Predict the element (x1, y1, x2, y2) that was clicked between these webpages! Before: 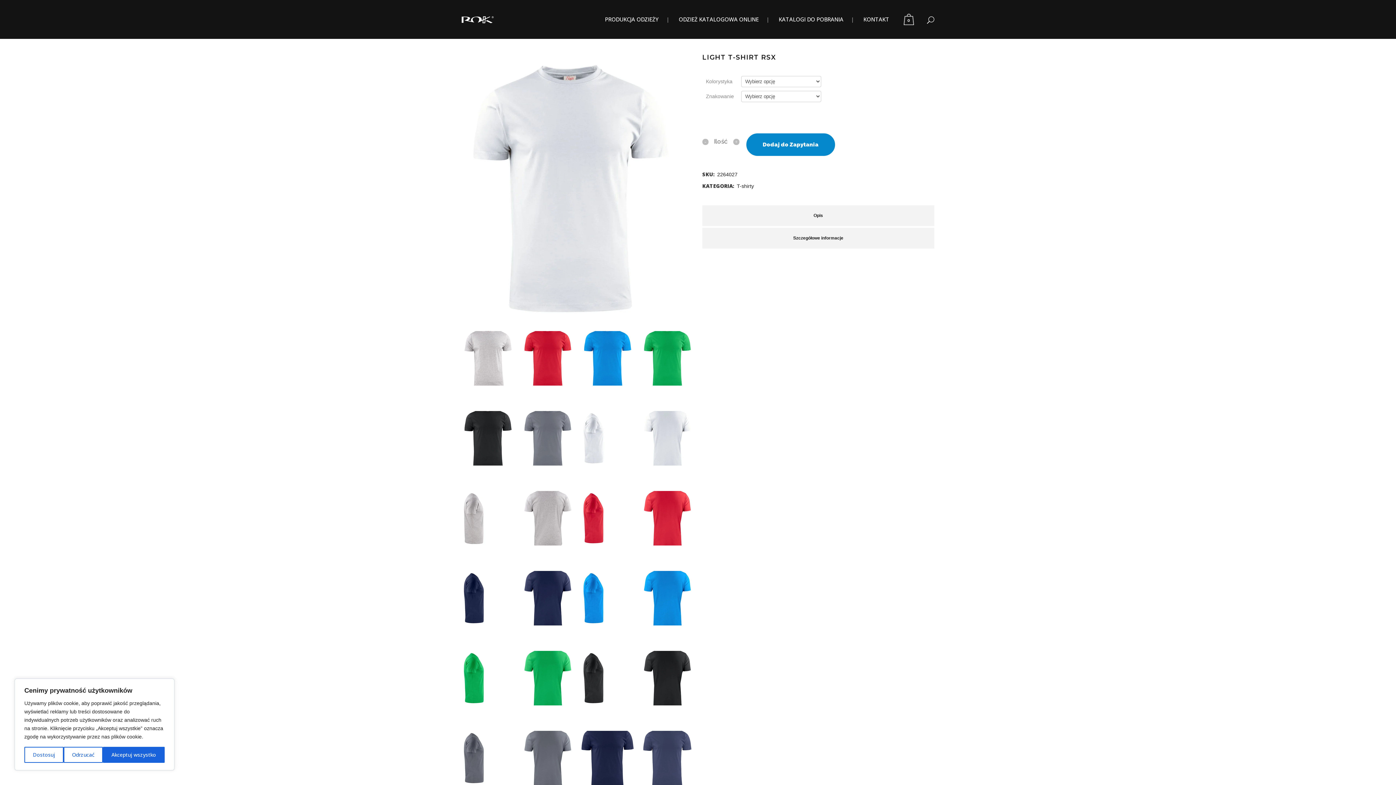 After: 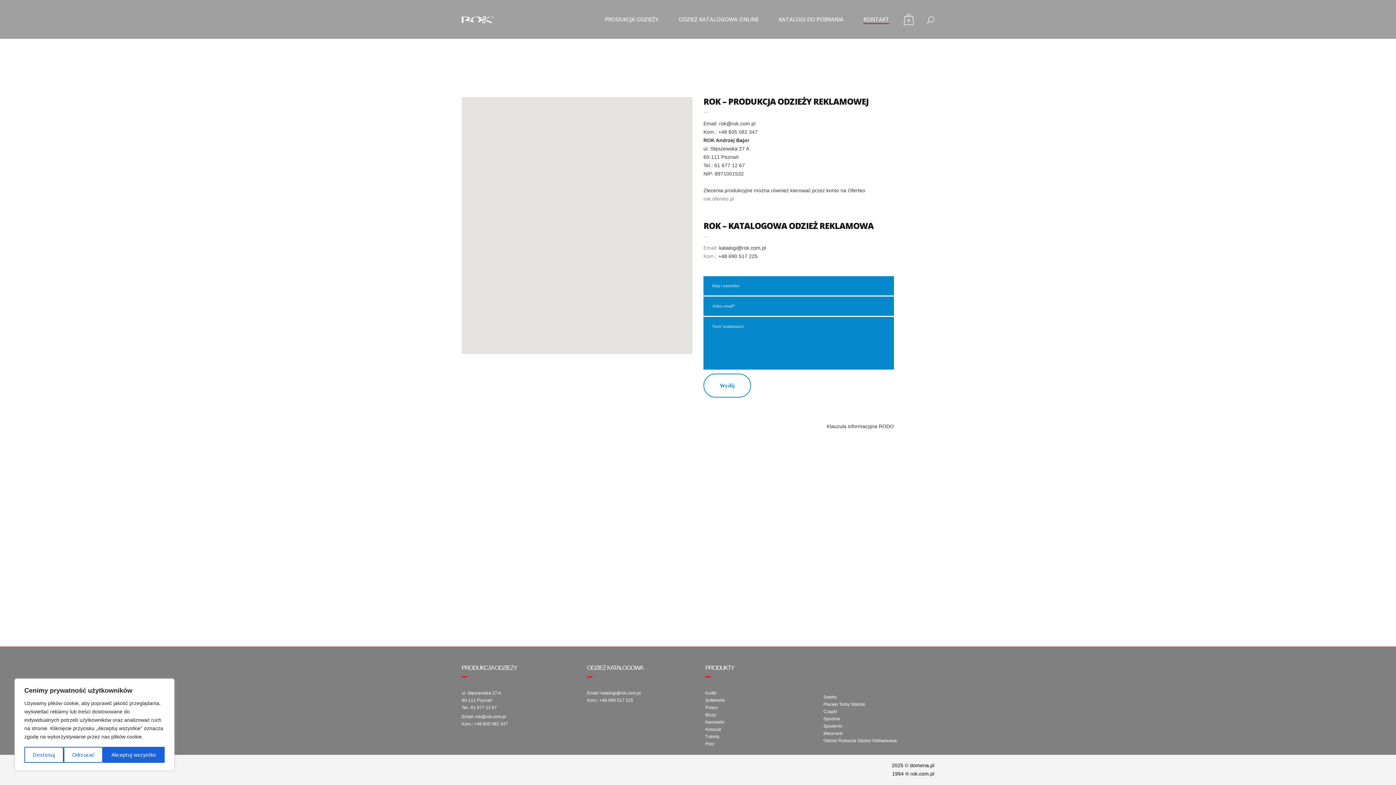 Action: label: KONTAKT bbox: (855, 0, 897, 38)